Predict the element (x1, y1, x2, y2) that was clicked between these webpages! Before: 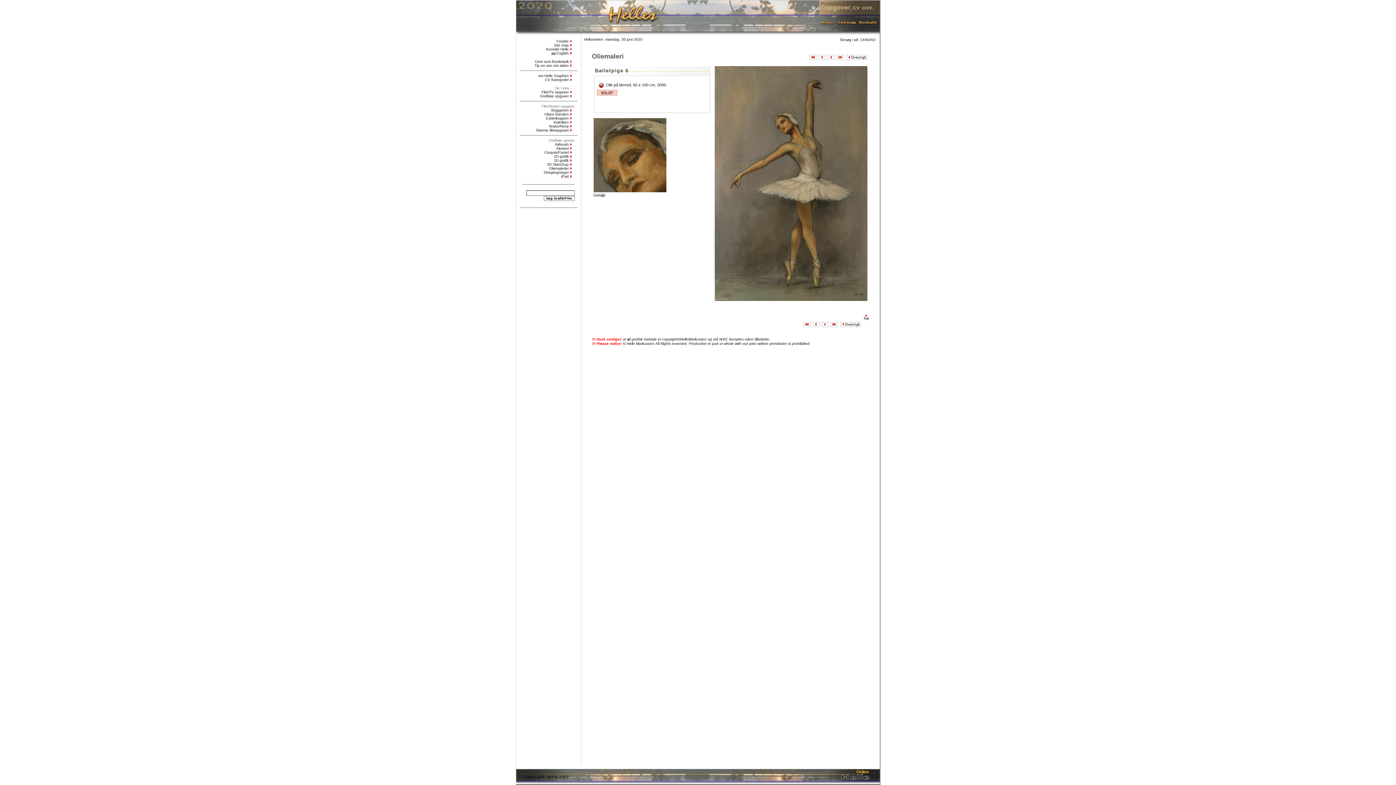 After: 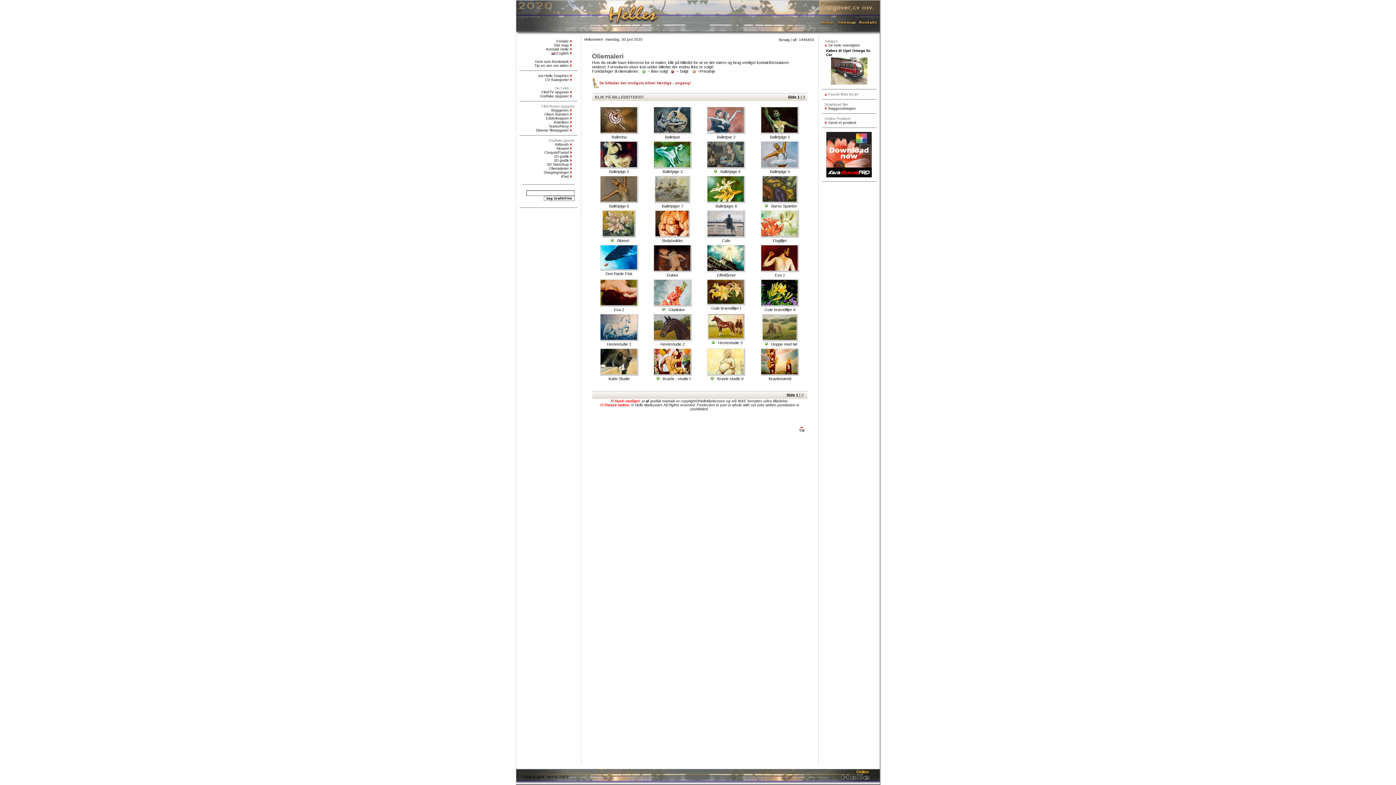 Action: bbox: (839, 324, 861, 329)